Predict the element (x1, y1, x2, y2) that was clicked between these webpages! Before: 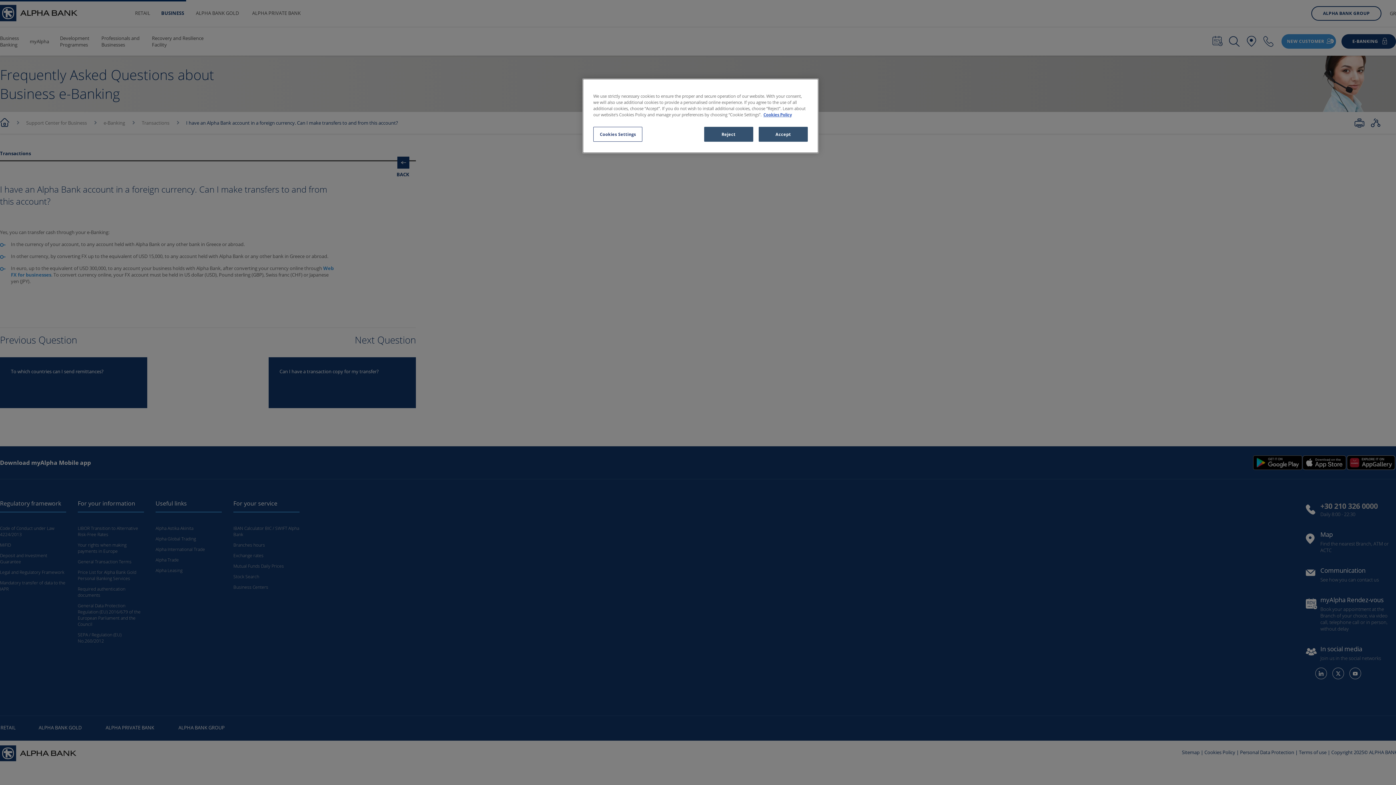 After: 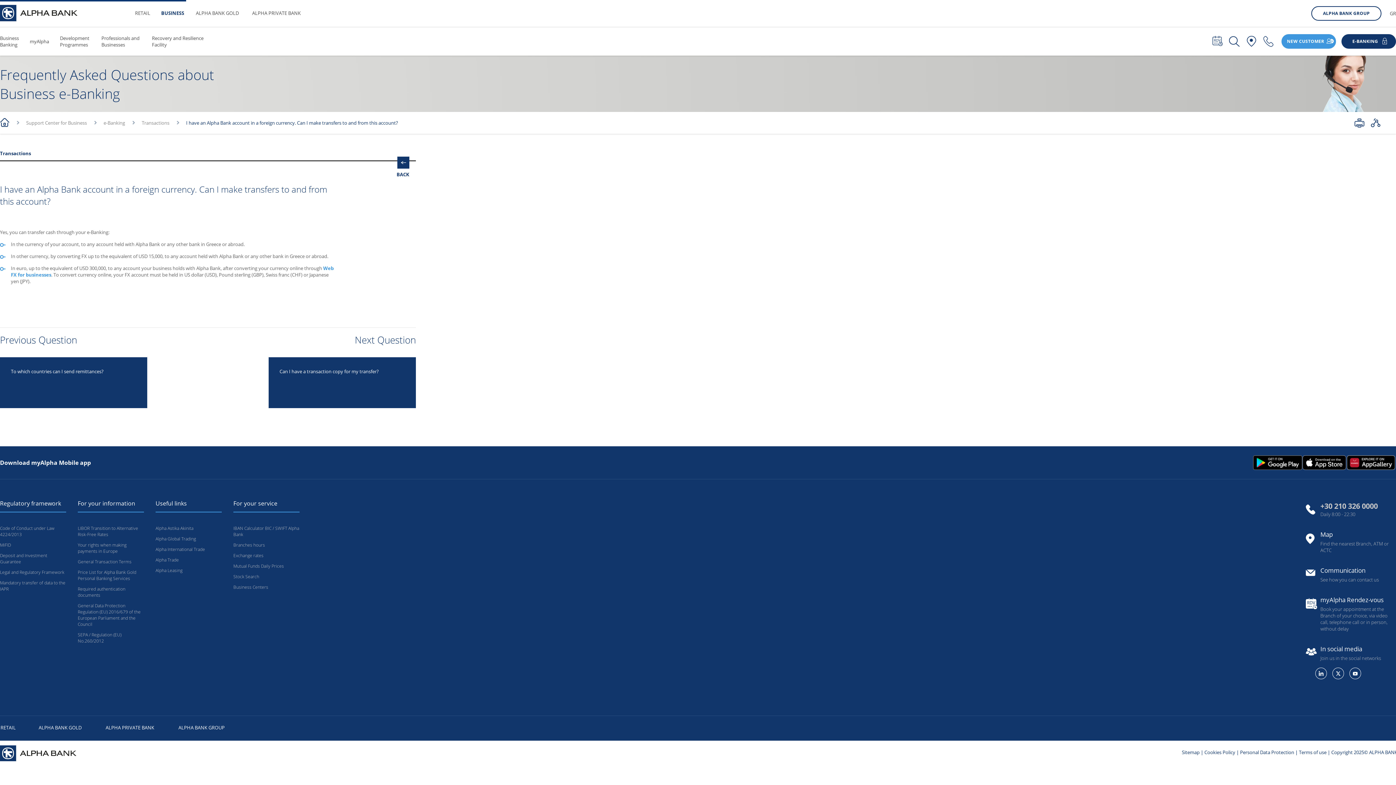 Action: label: Reject bbox: (704, 126, 753, 141)